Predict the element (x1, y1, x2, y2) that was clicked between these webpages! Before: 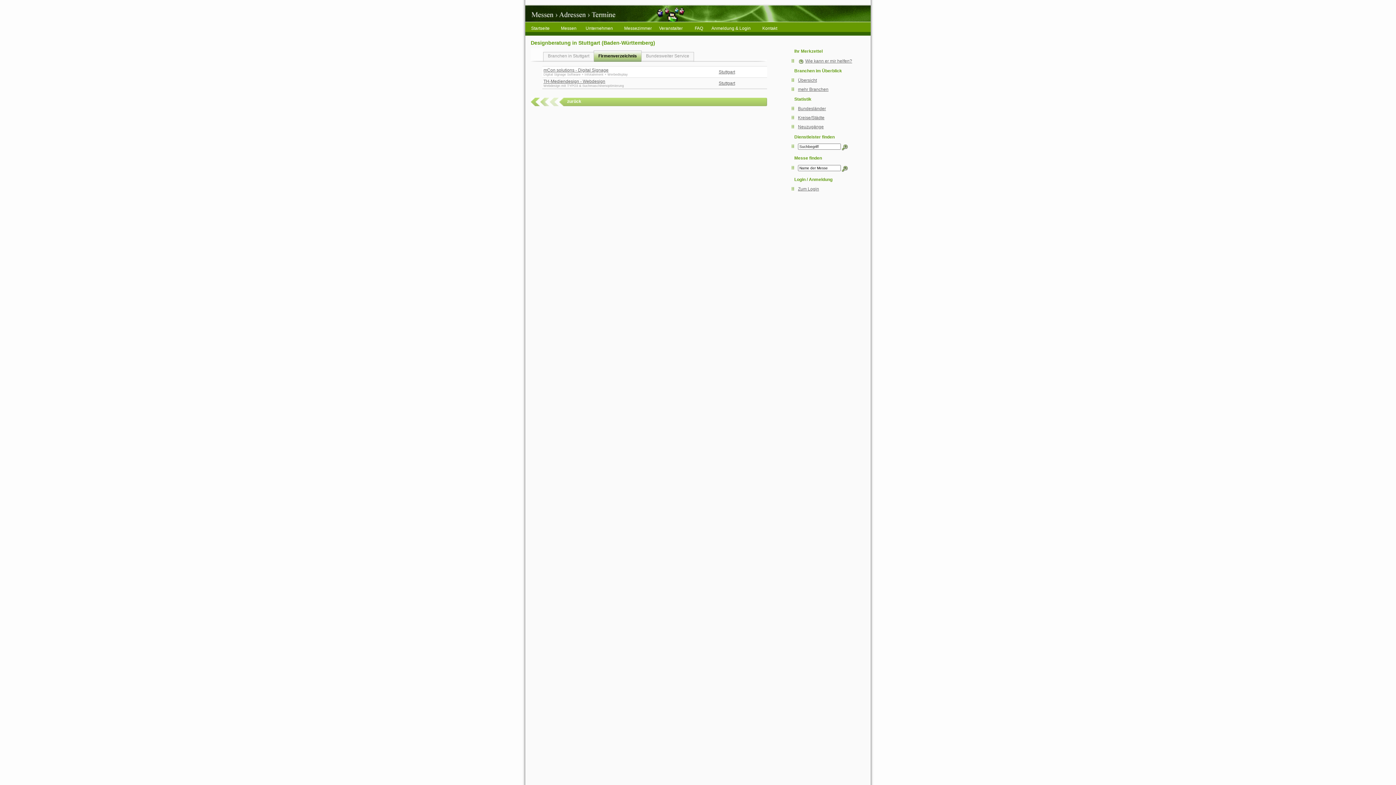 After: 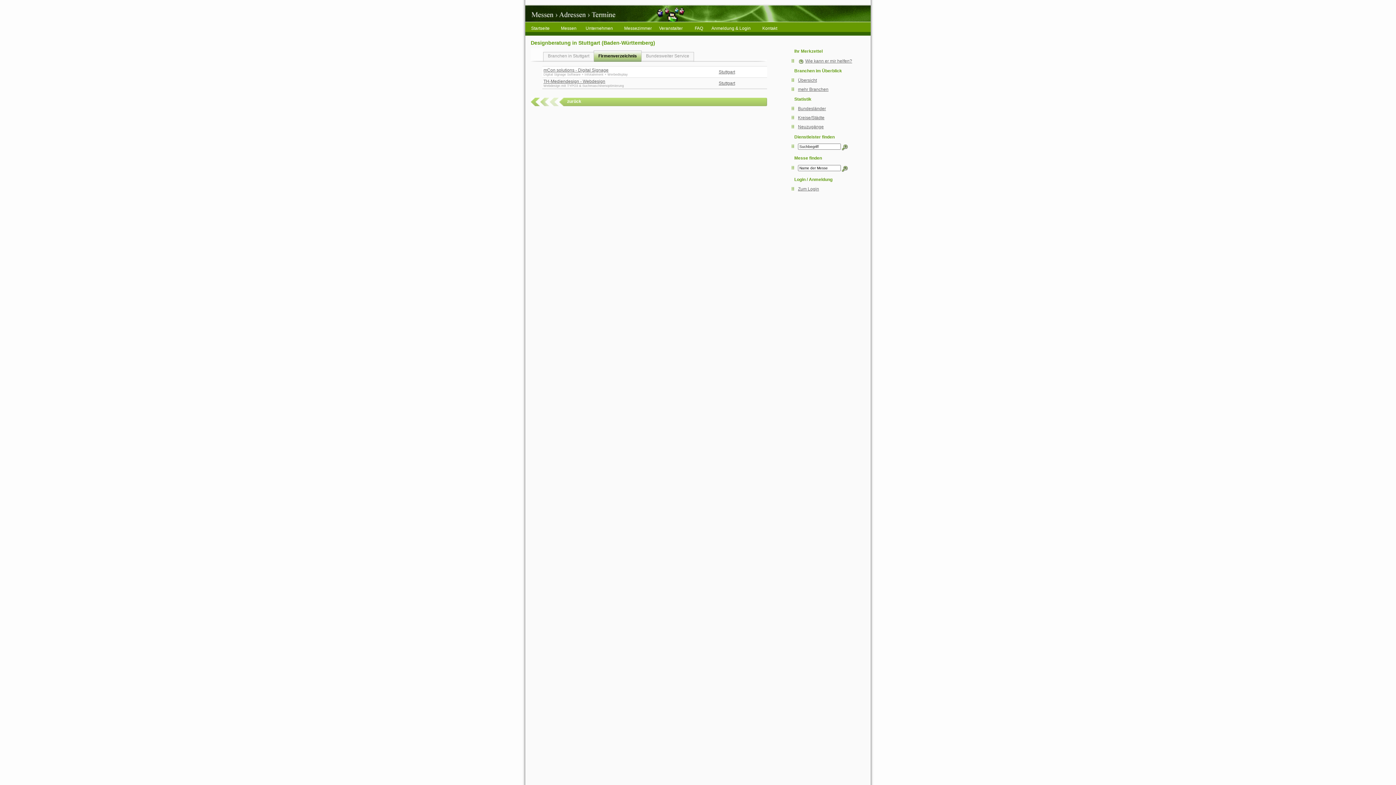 Action: label: Stuttgart bbox: (718, 69, 735, 74)